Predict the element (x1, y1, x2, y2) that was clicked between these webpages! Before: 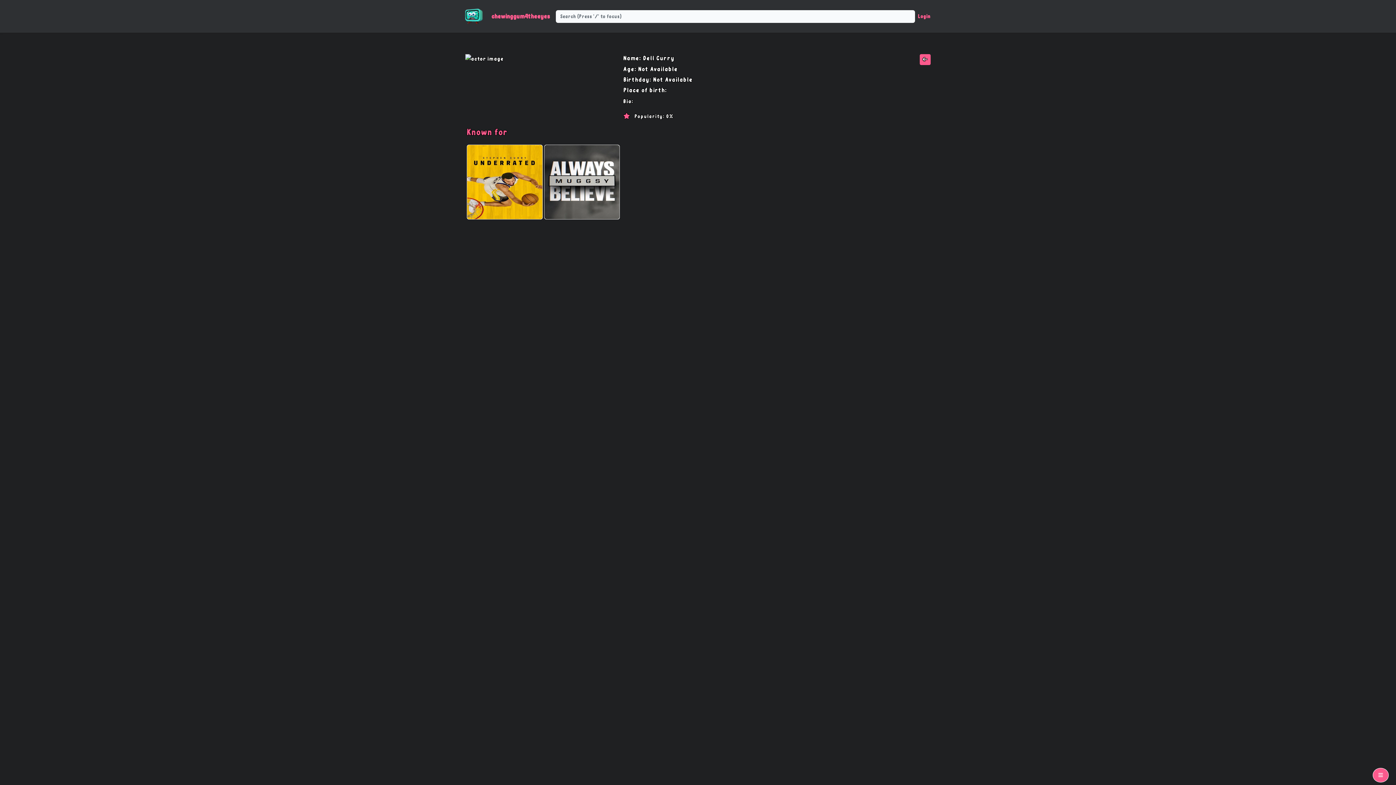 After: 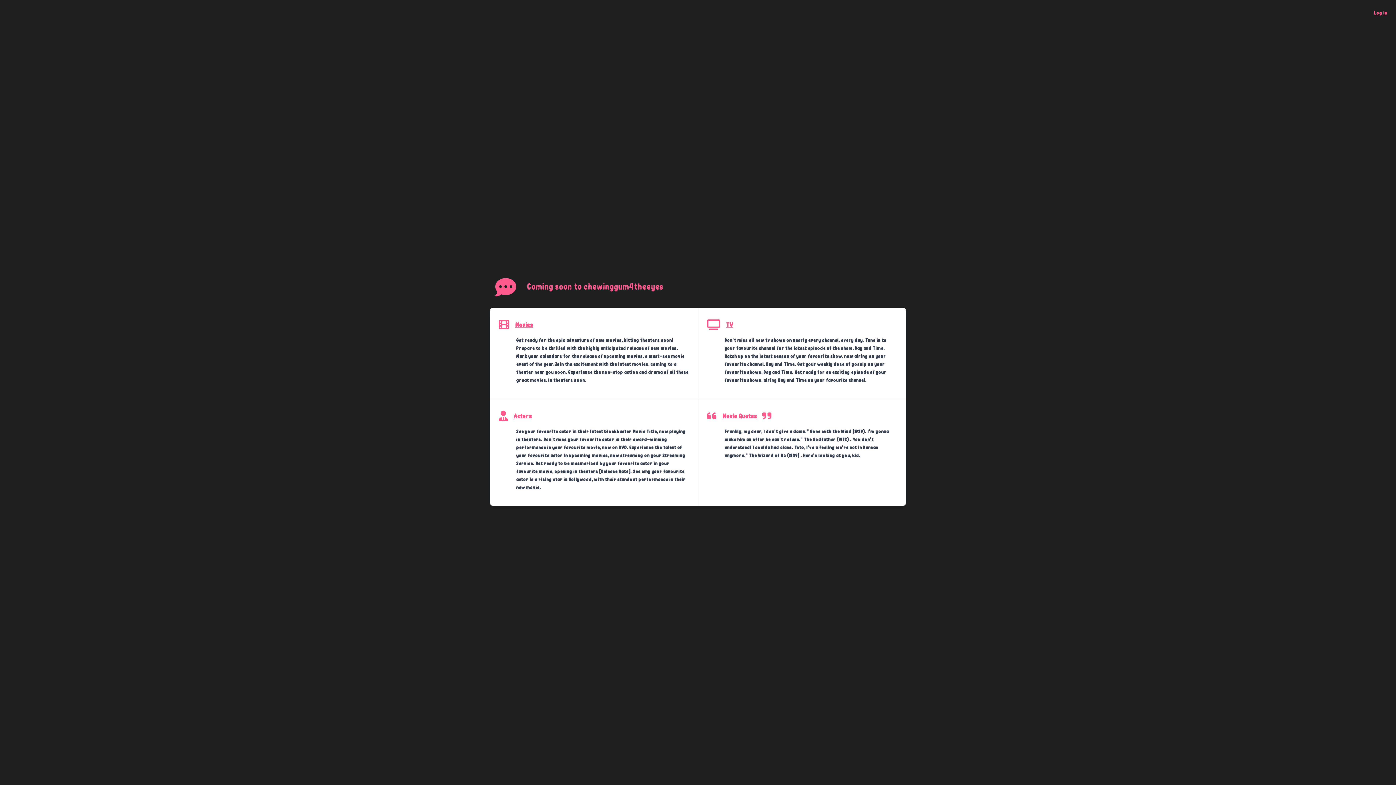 Action: bbox: (462, 2, 485, 29)